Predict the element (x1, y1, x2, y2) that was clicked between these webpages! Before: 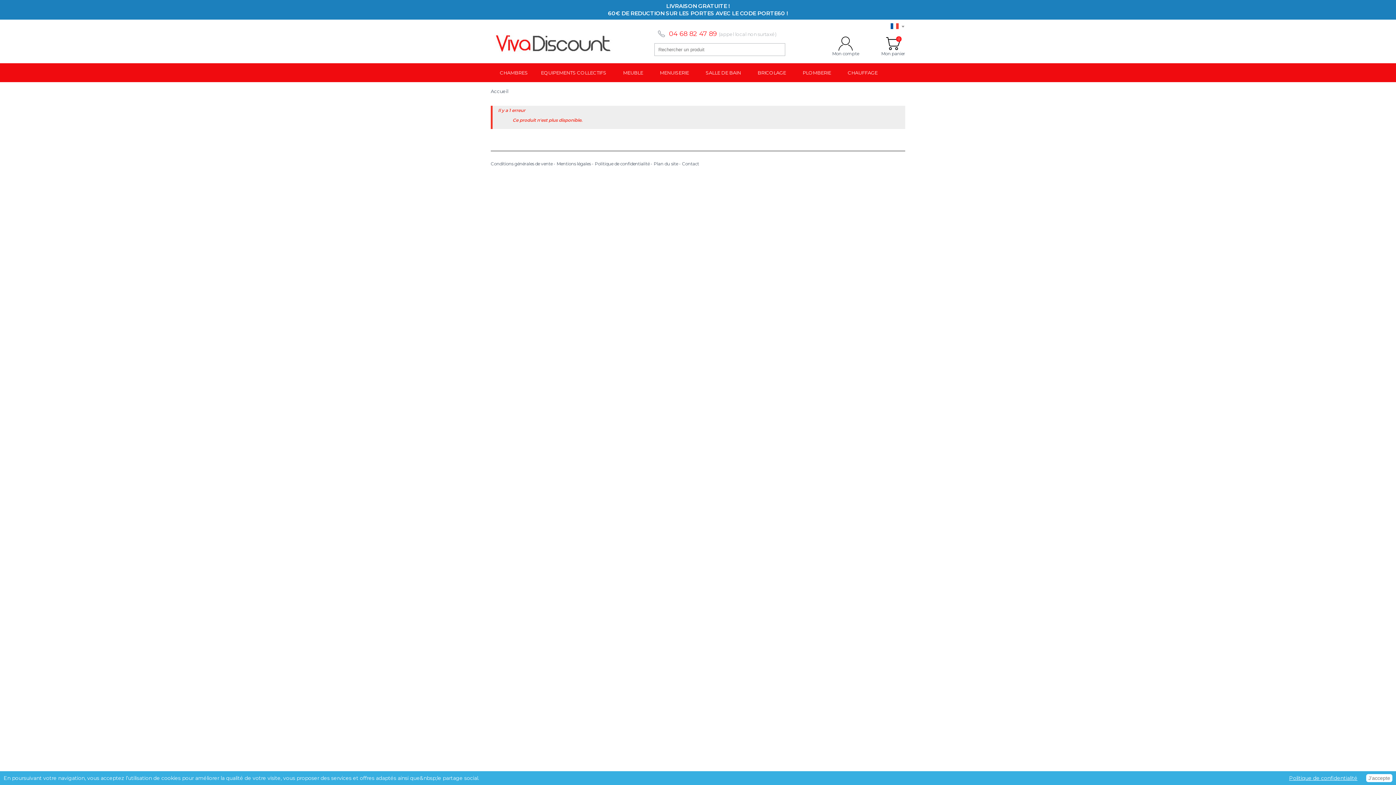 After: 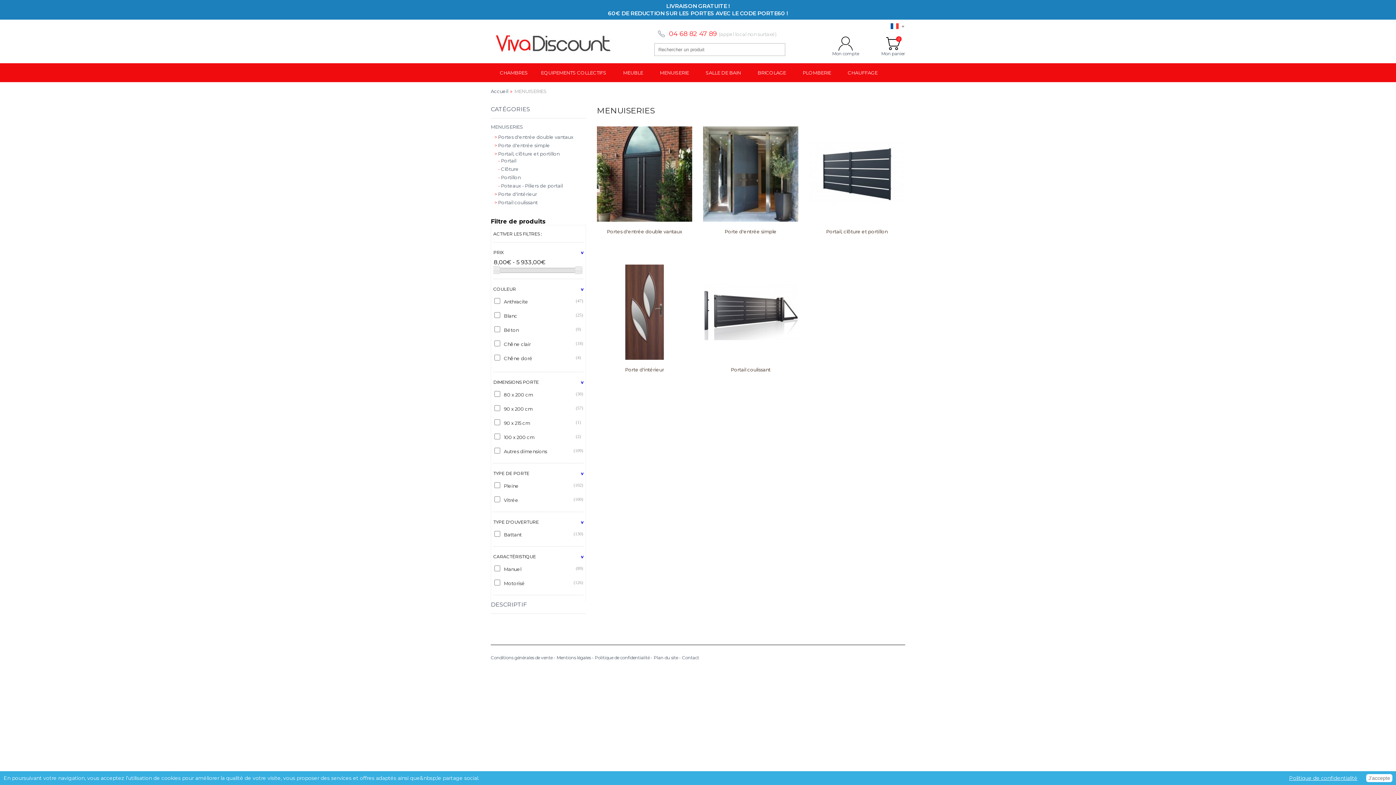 Action: label: MENUISERIE bbox: (651, 69, 697, 75)